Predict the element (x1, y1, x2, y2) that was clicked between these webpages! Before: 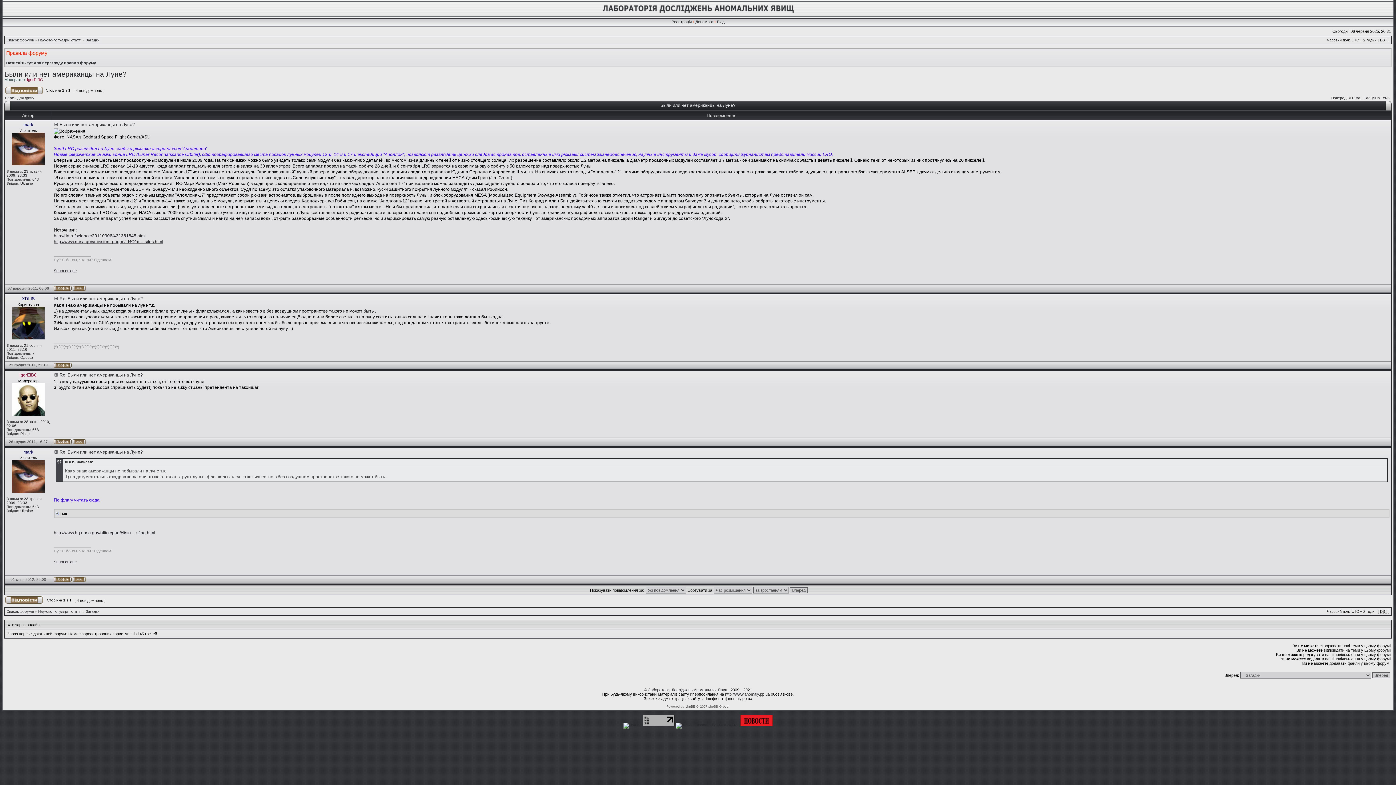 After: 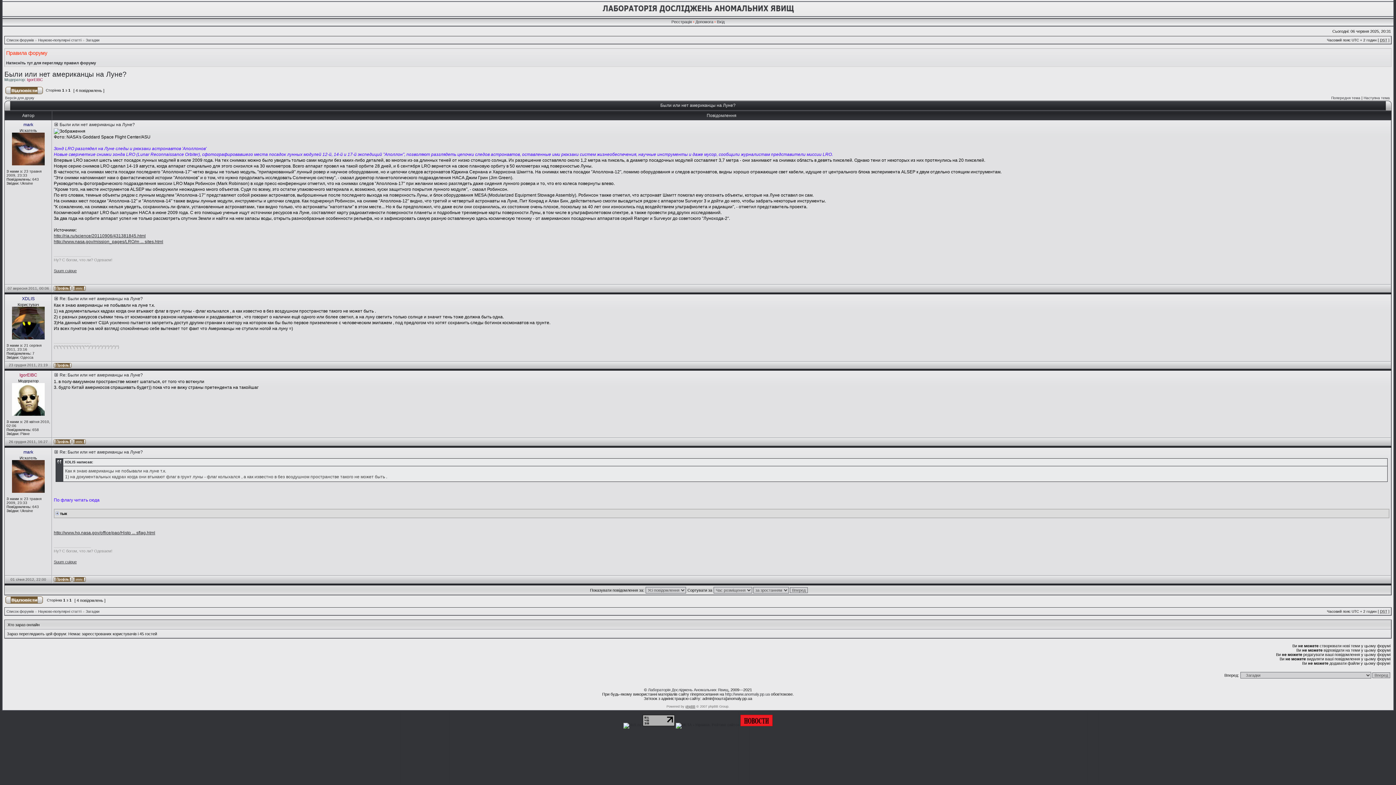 Action: bbox: (72, 578, 85, 582)